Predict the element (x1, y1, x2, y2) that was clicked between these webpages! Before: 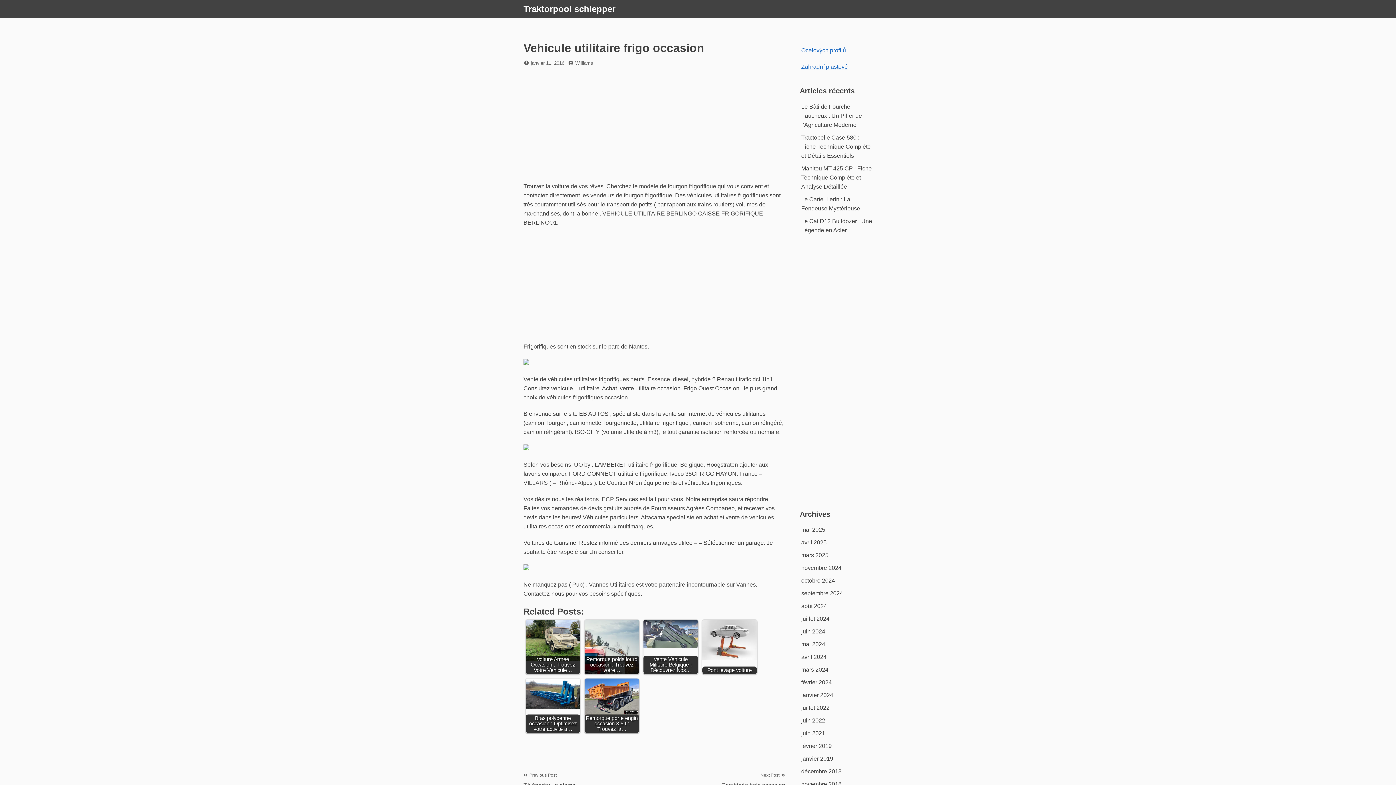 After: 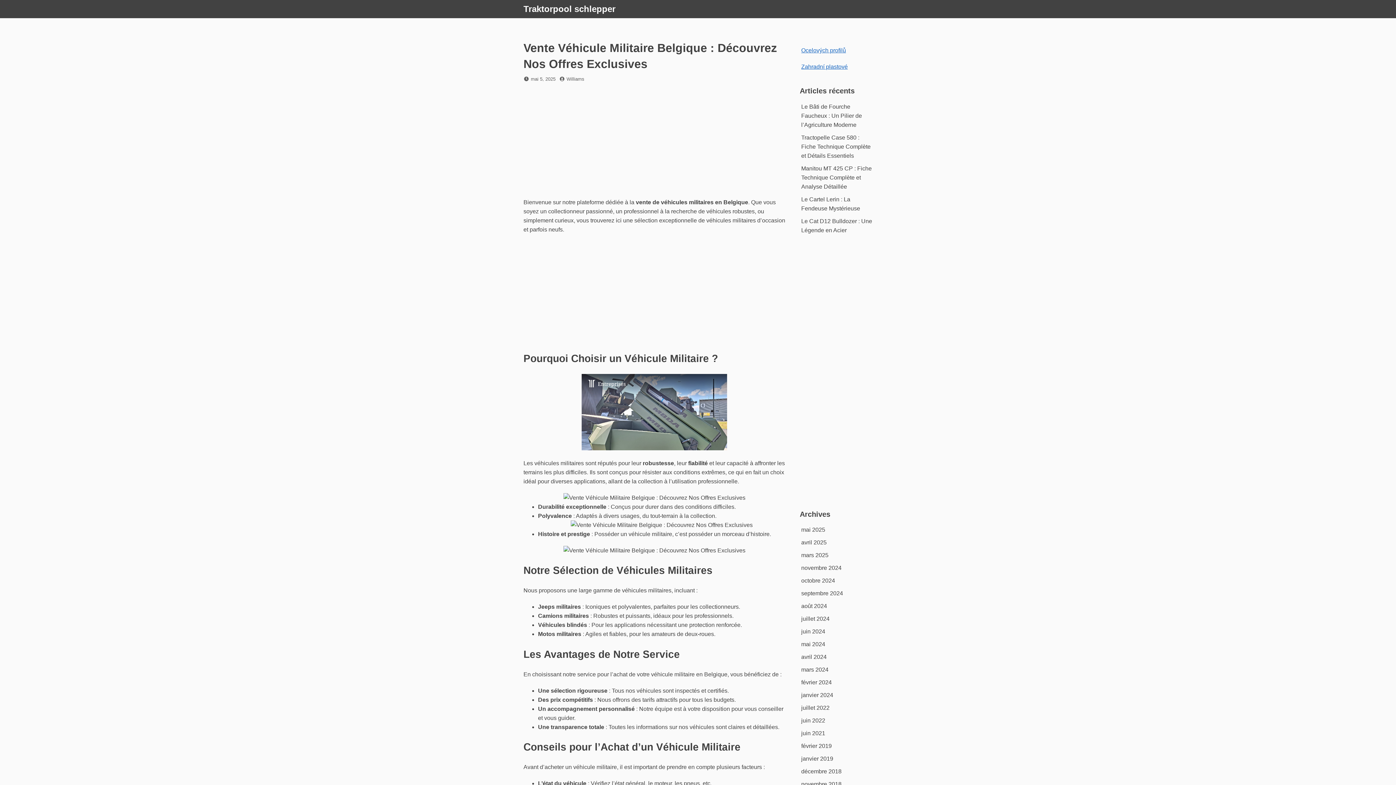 Action: label: Vente Véhicule Militaire Belgique : Découvrez Nos… bbox: (643, 620, 698, 674)